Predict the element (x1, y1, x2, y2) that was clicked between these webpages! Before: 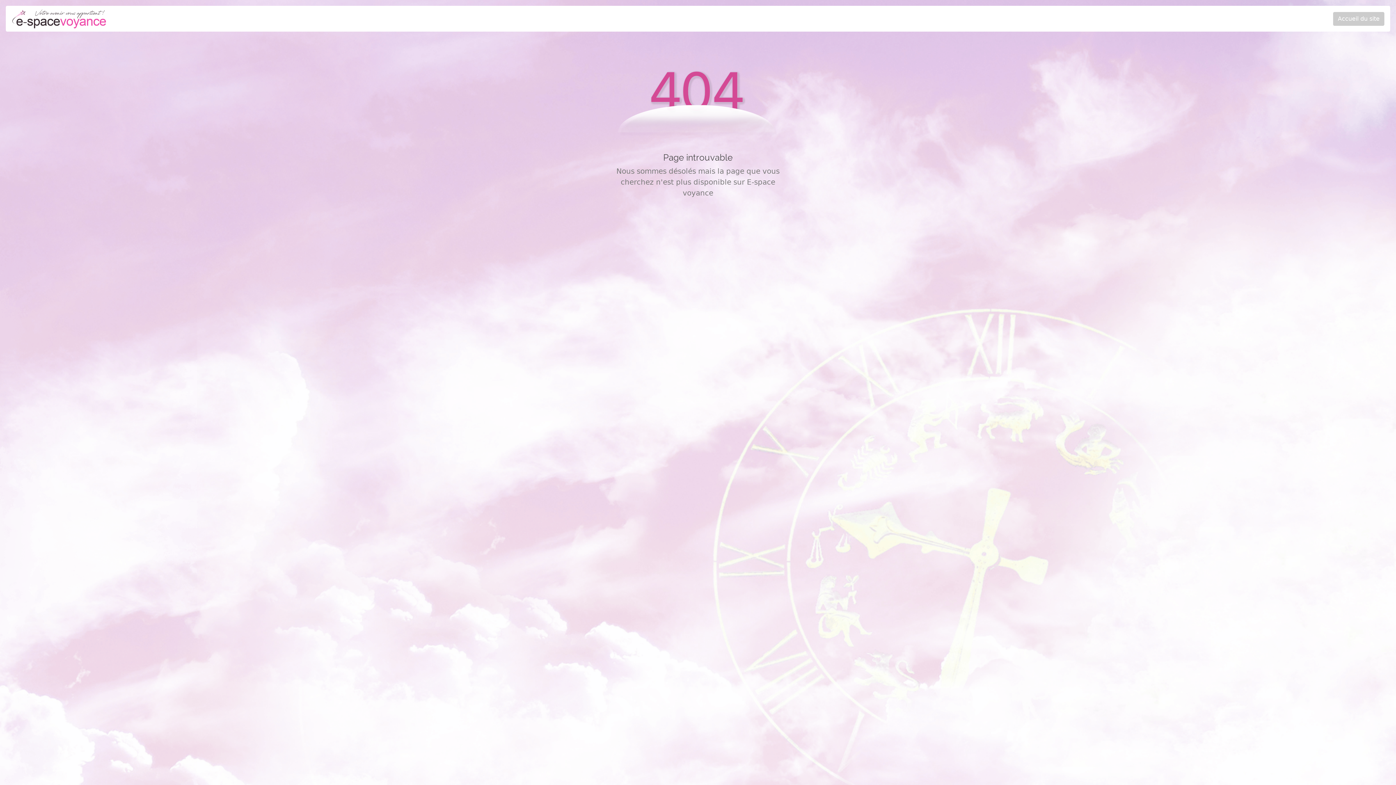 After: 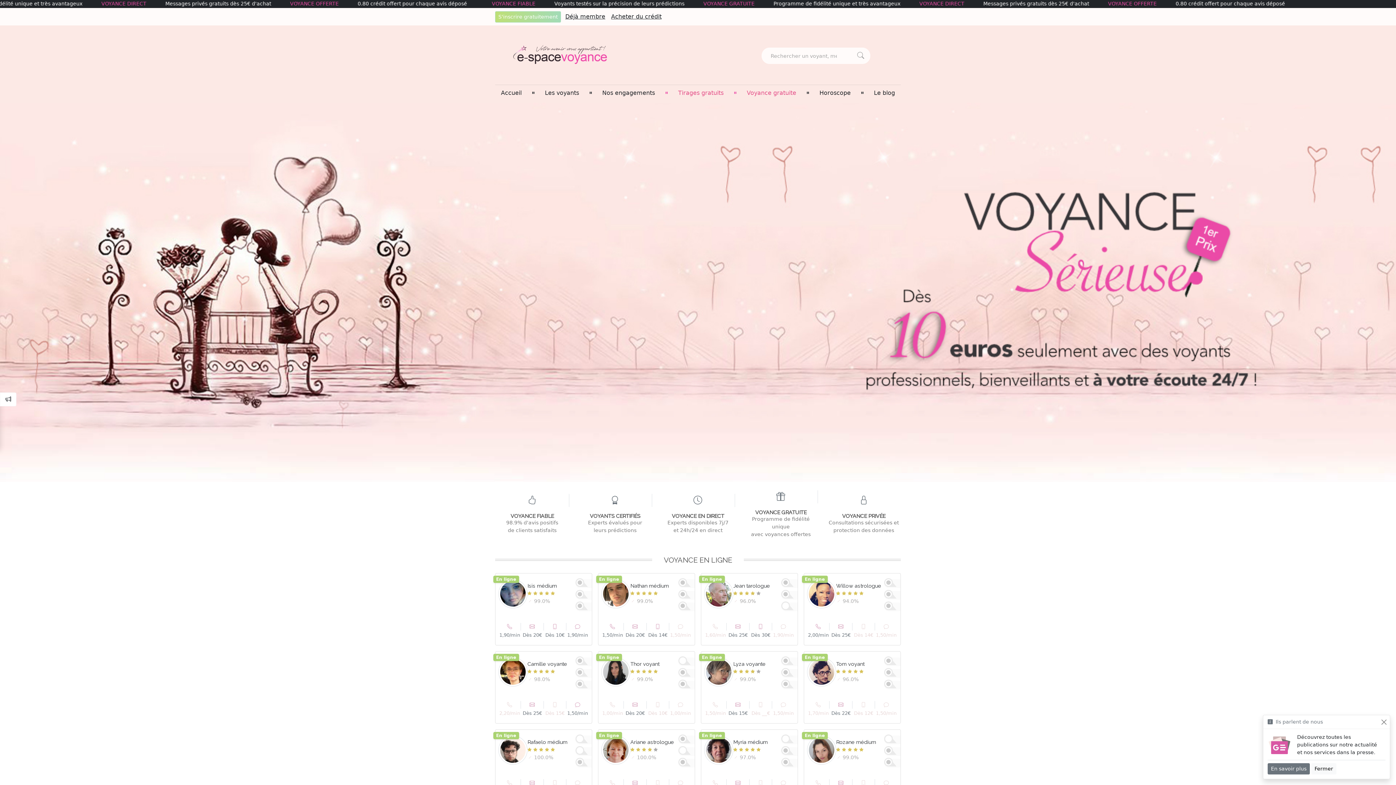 Action: label: Accueil du site bbox: (1333, 11, 1384, 25)